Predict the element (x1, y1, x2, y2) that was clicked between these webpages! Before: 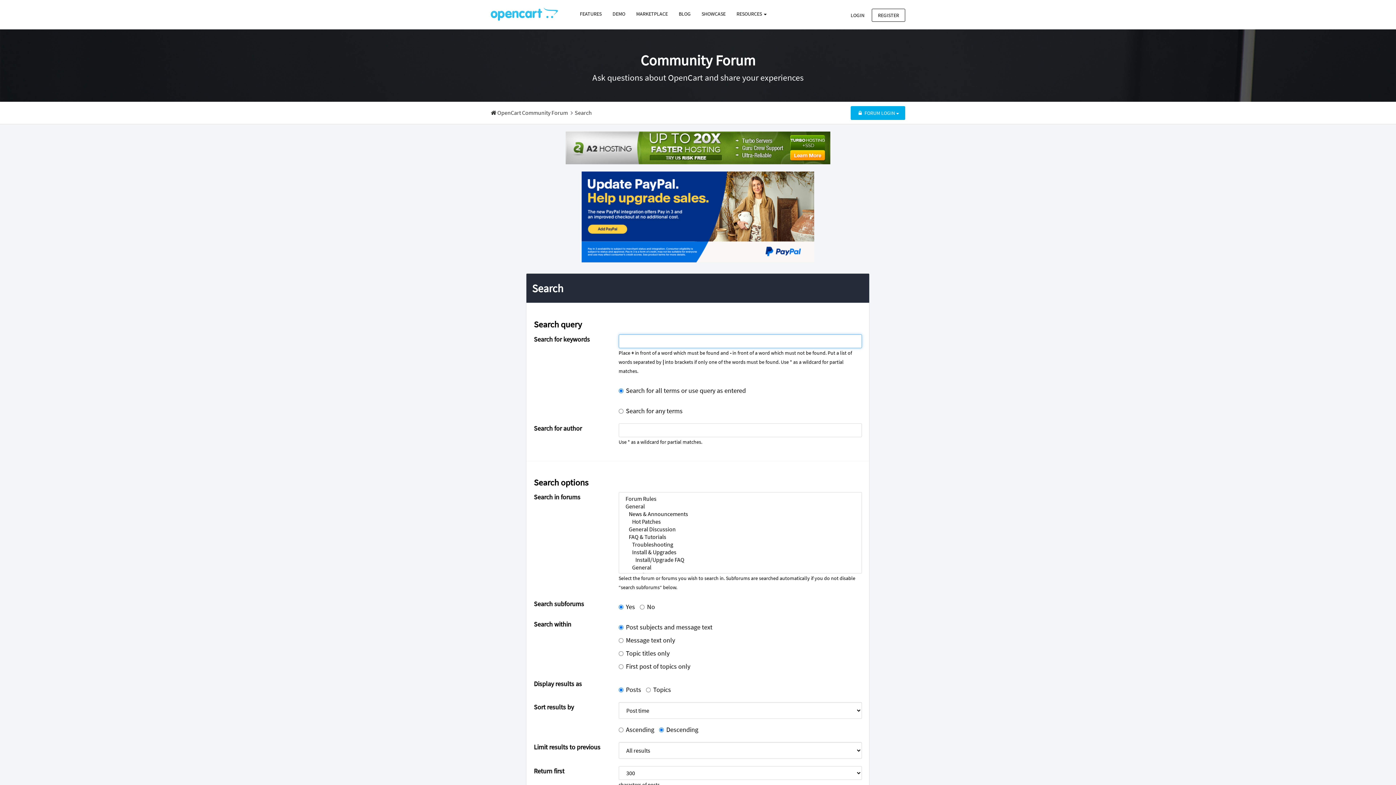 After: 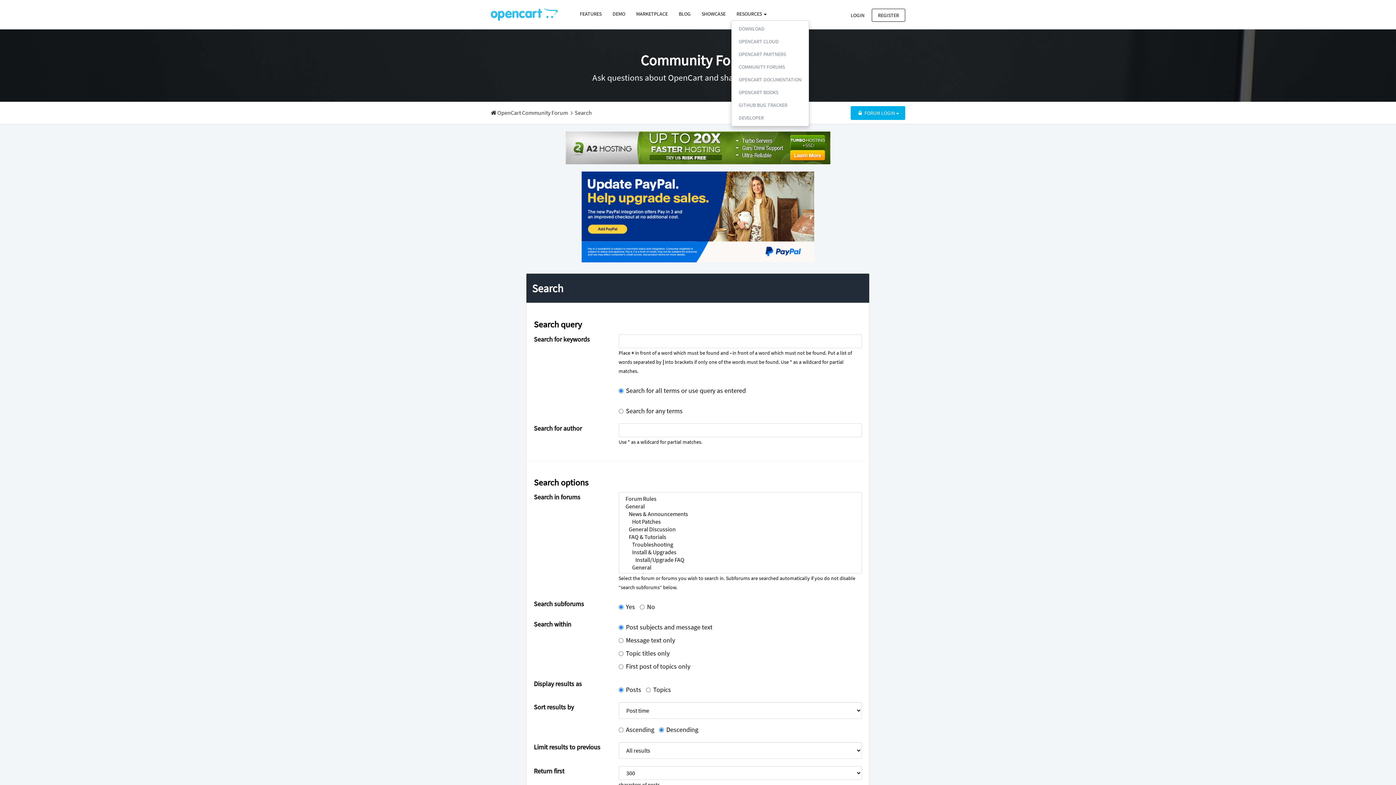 Action: bbox: (731, 7, 772, 20) label: RESOURCES 